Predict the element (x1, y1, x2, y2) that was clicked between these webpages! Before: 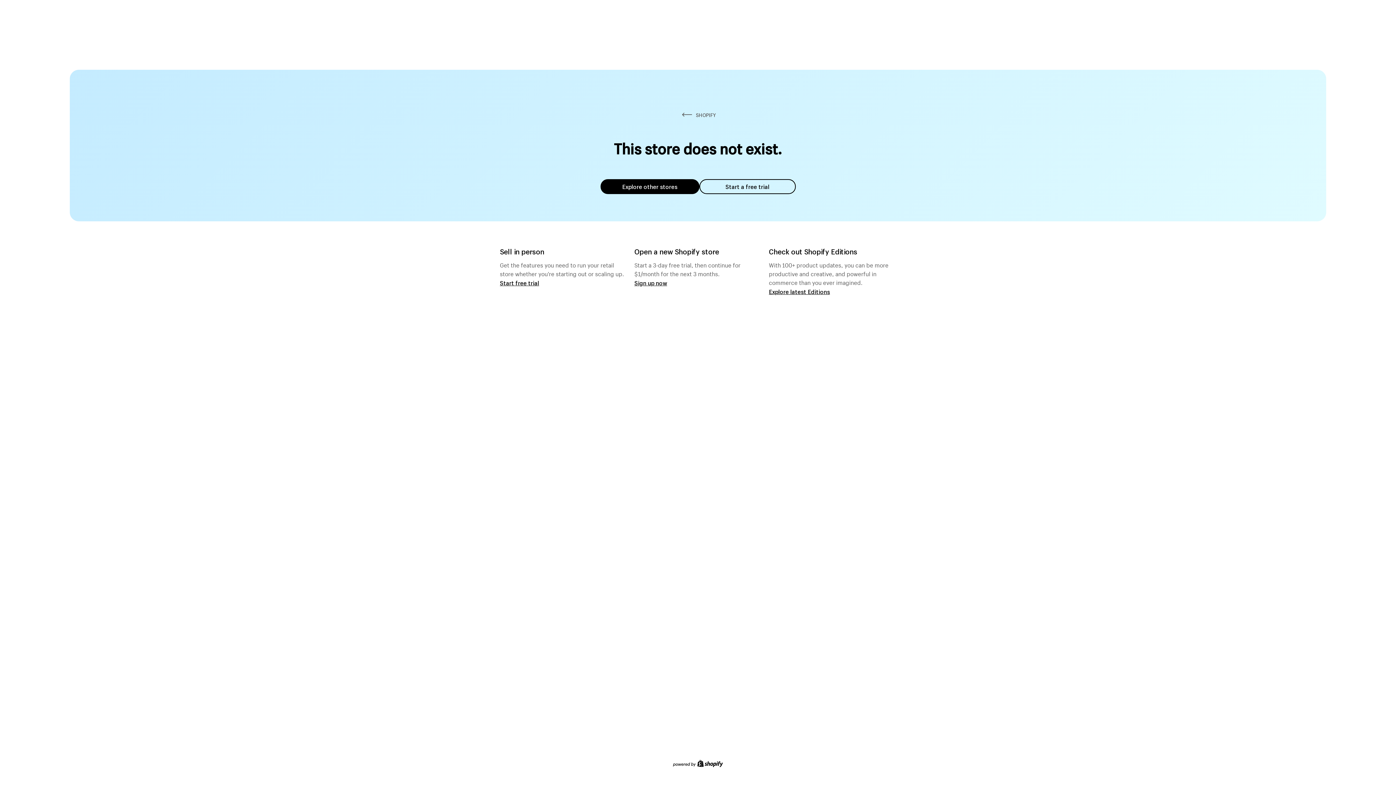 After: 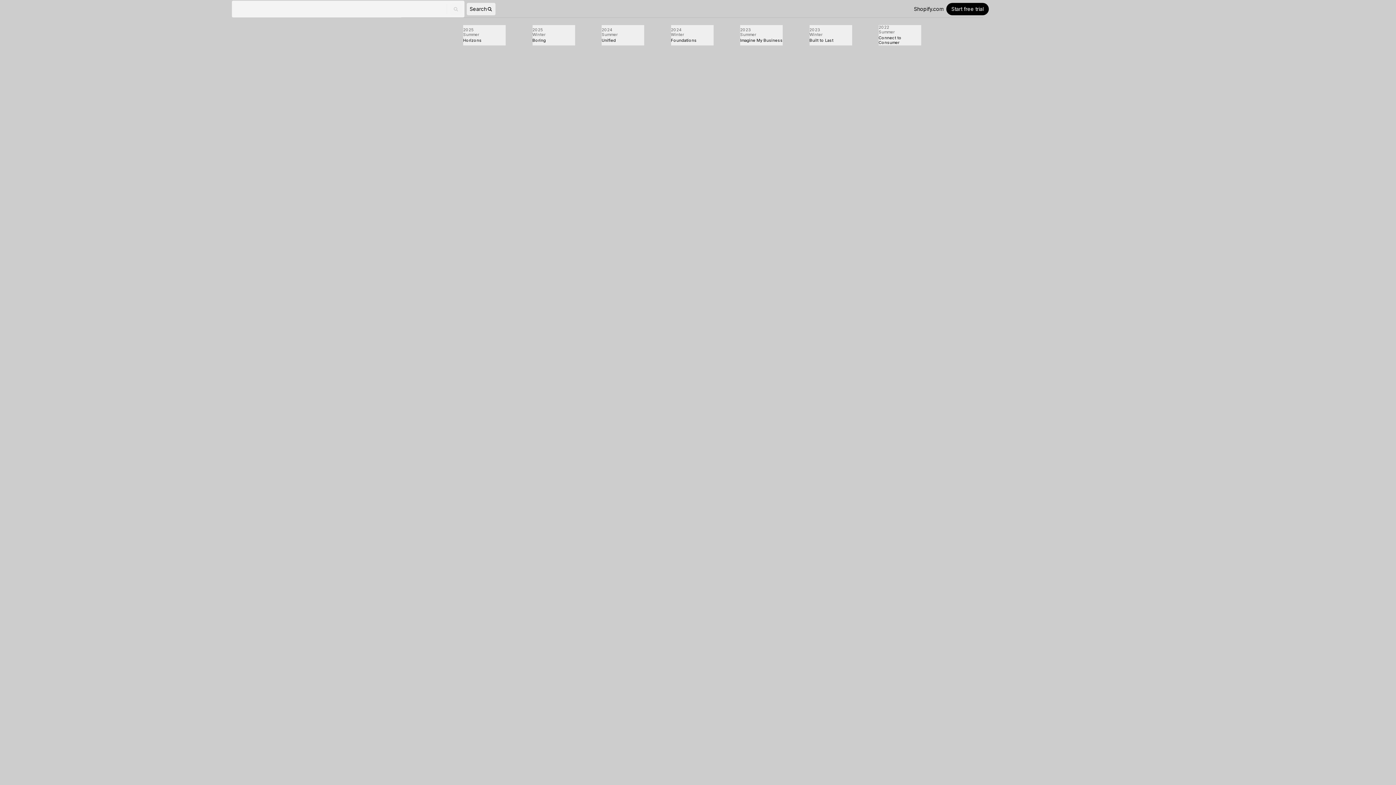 Action: bbox: (769, 287, 830, 295) label: Explore latest Editions